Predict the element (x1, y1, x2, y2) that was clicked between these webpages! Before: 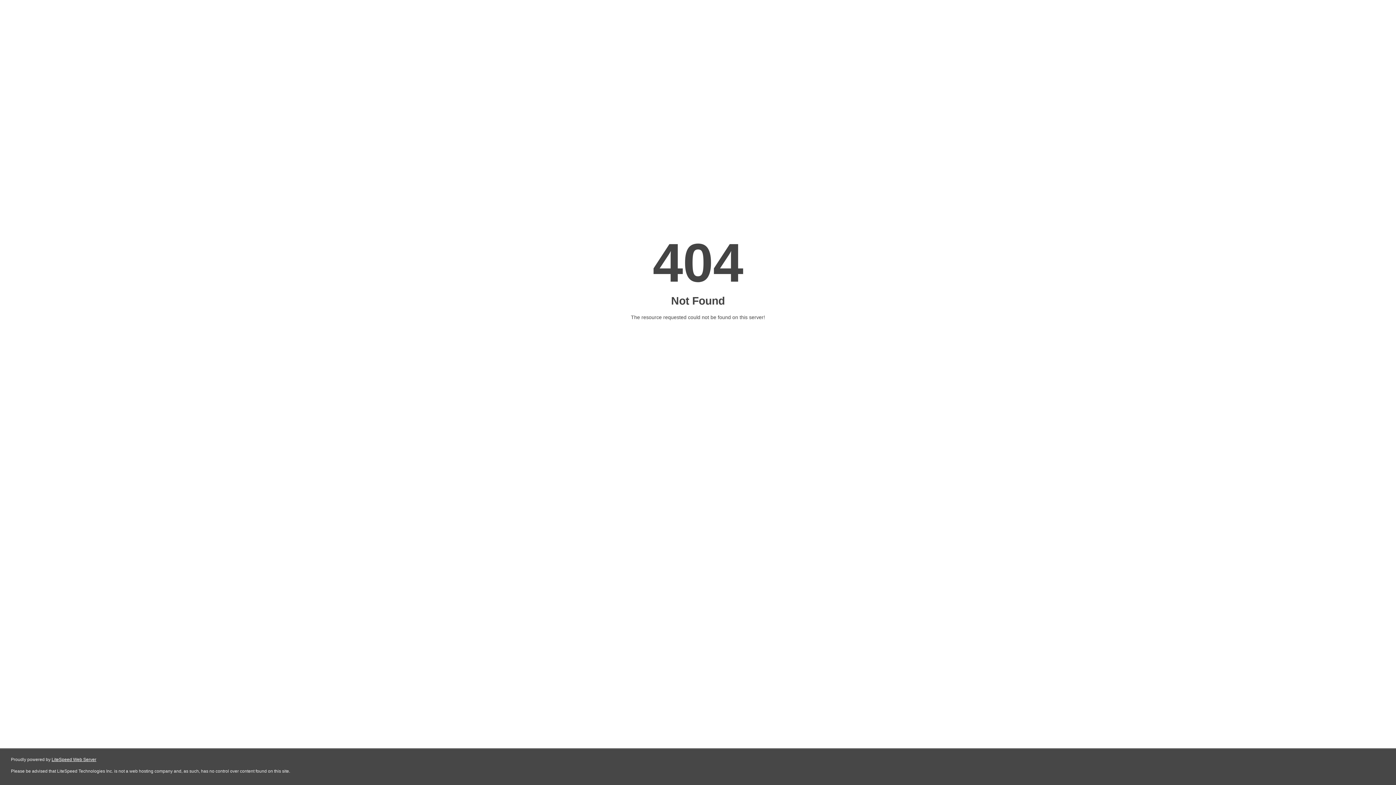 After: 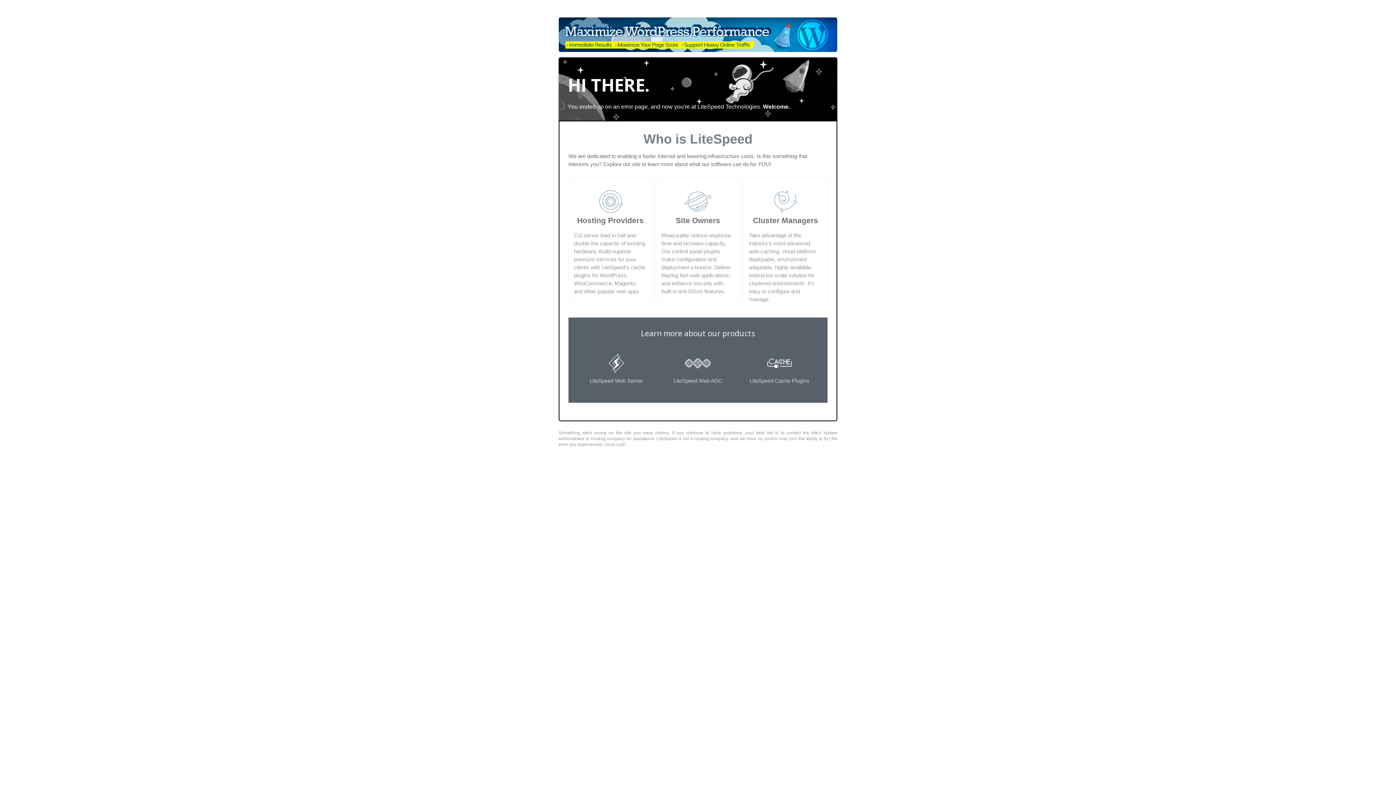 Action: bbox: (51, 757, 96, 762) label: LiteSpeed Web Server